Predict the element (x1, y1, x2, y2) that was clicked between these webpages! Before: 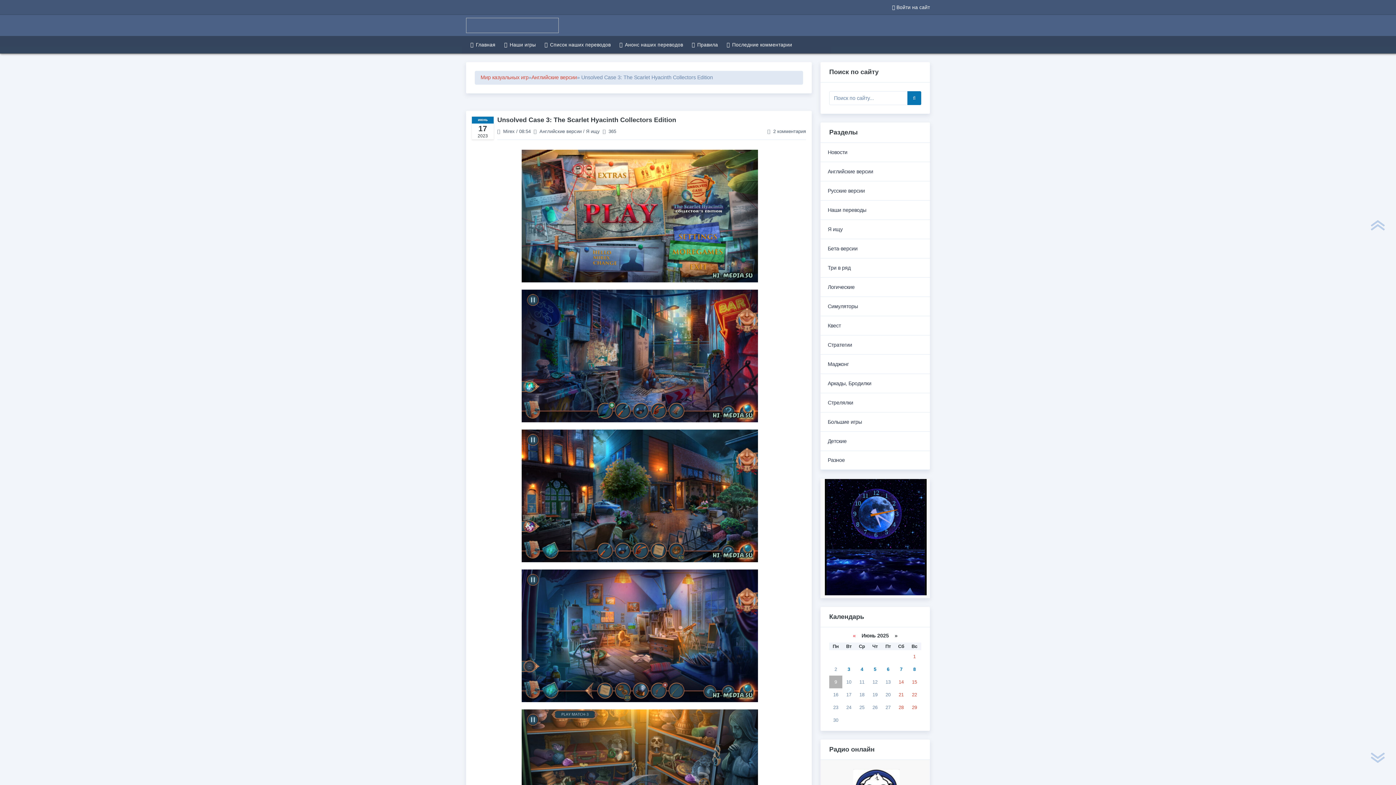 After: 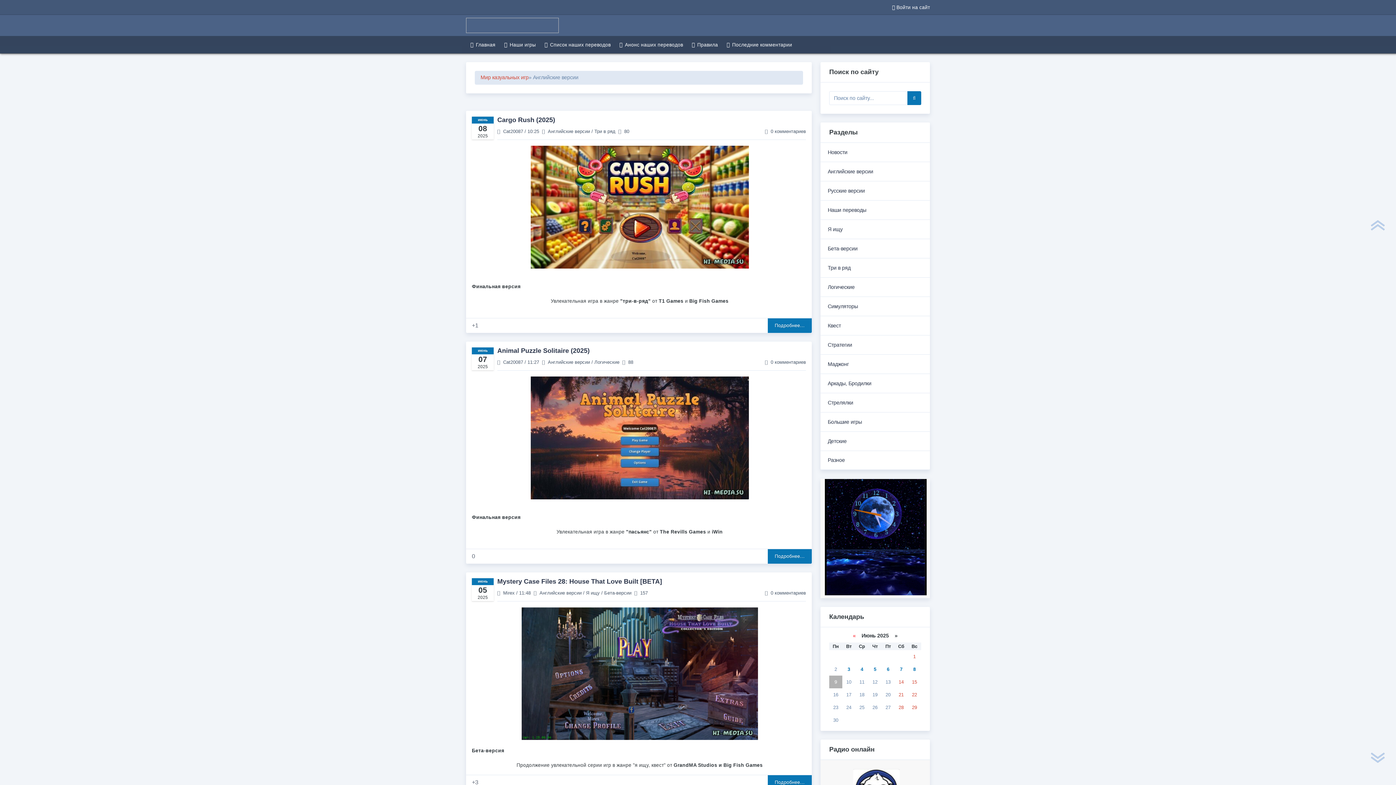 Action: bbox: (539, 128, 581, 134) label: Английские версии